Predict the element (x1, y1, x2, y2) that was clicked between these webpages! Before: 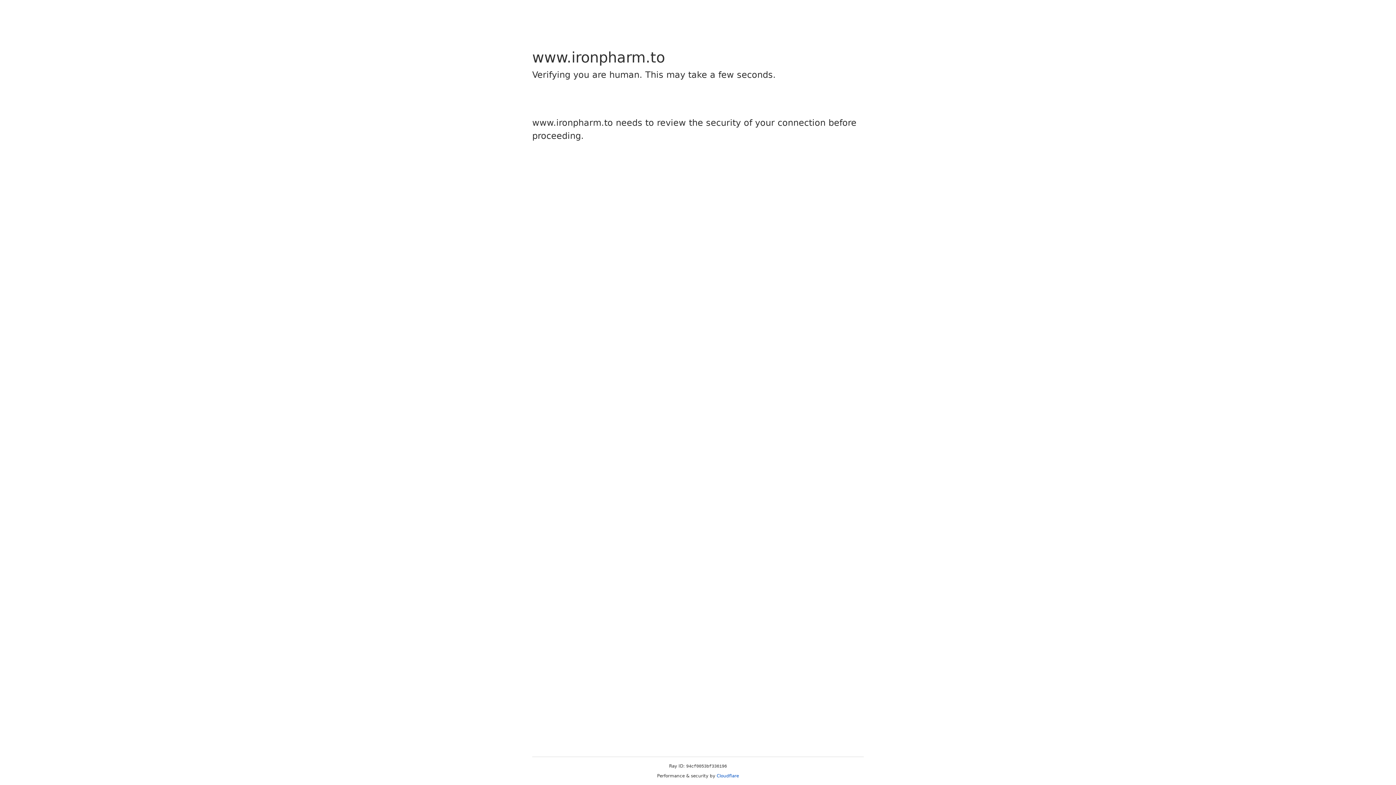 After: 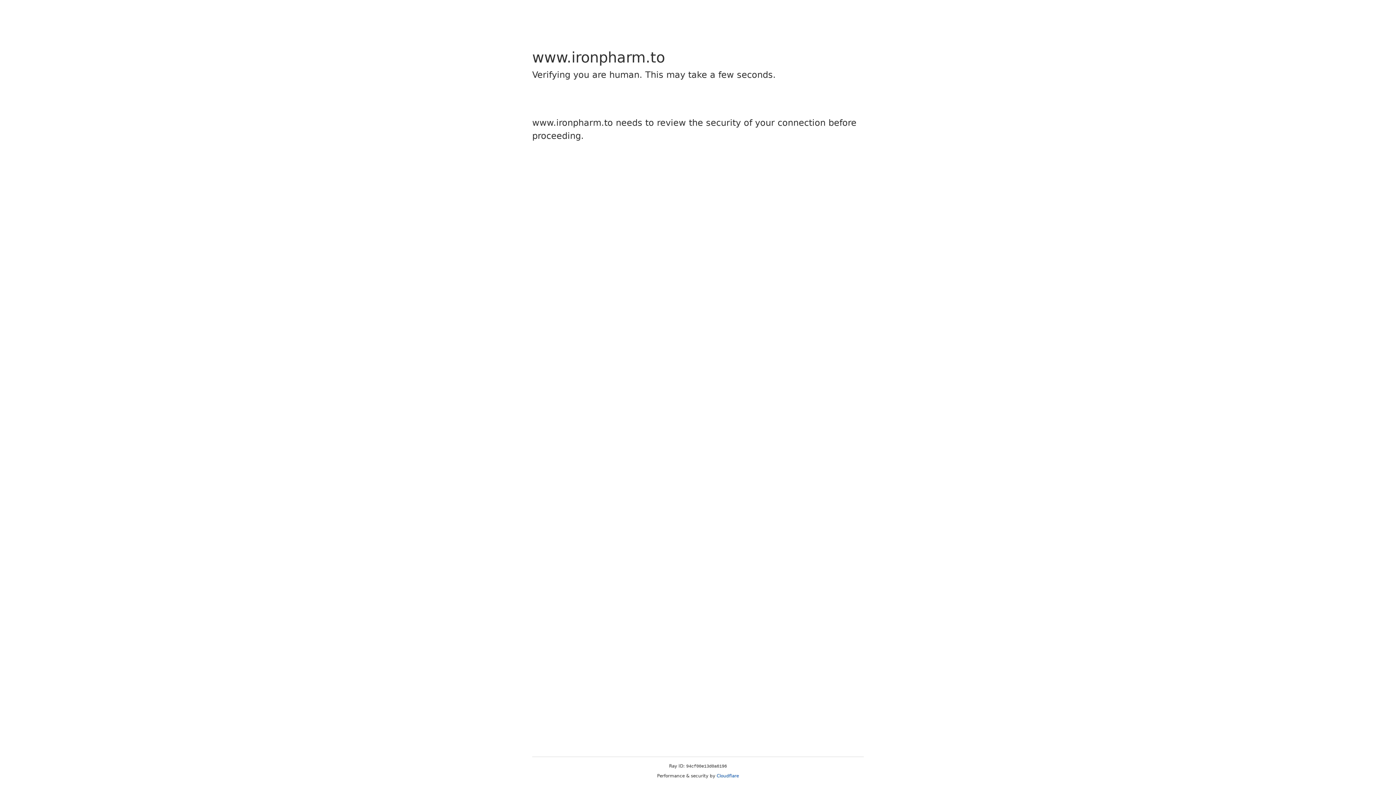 Action: label: Cloudflare bbox: (716, 773, 739, 778)